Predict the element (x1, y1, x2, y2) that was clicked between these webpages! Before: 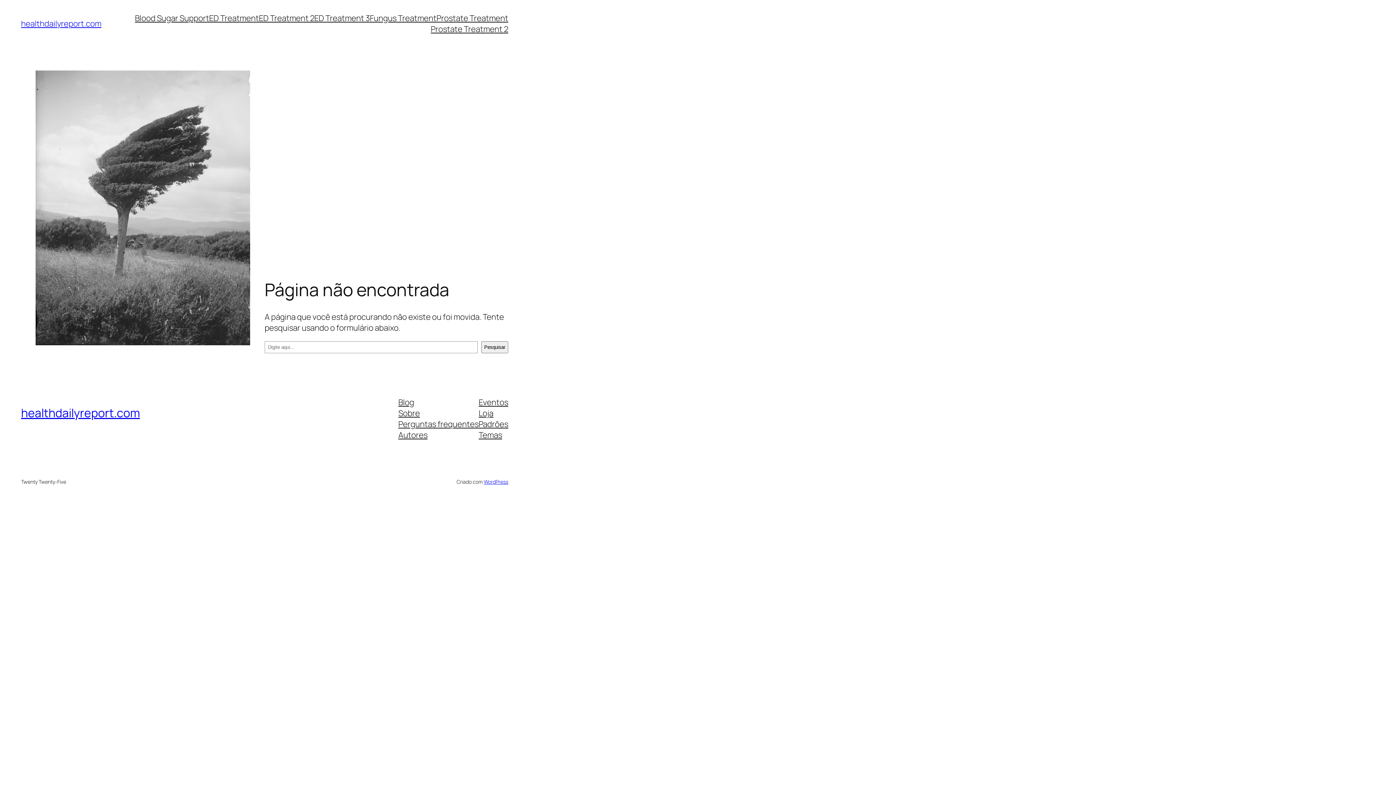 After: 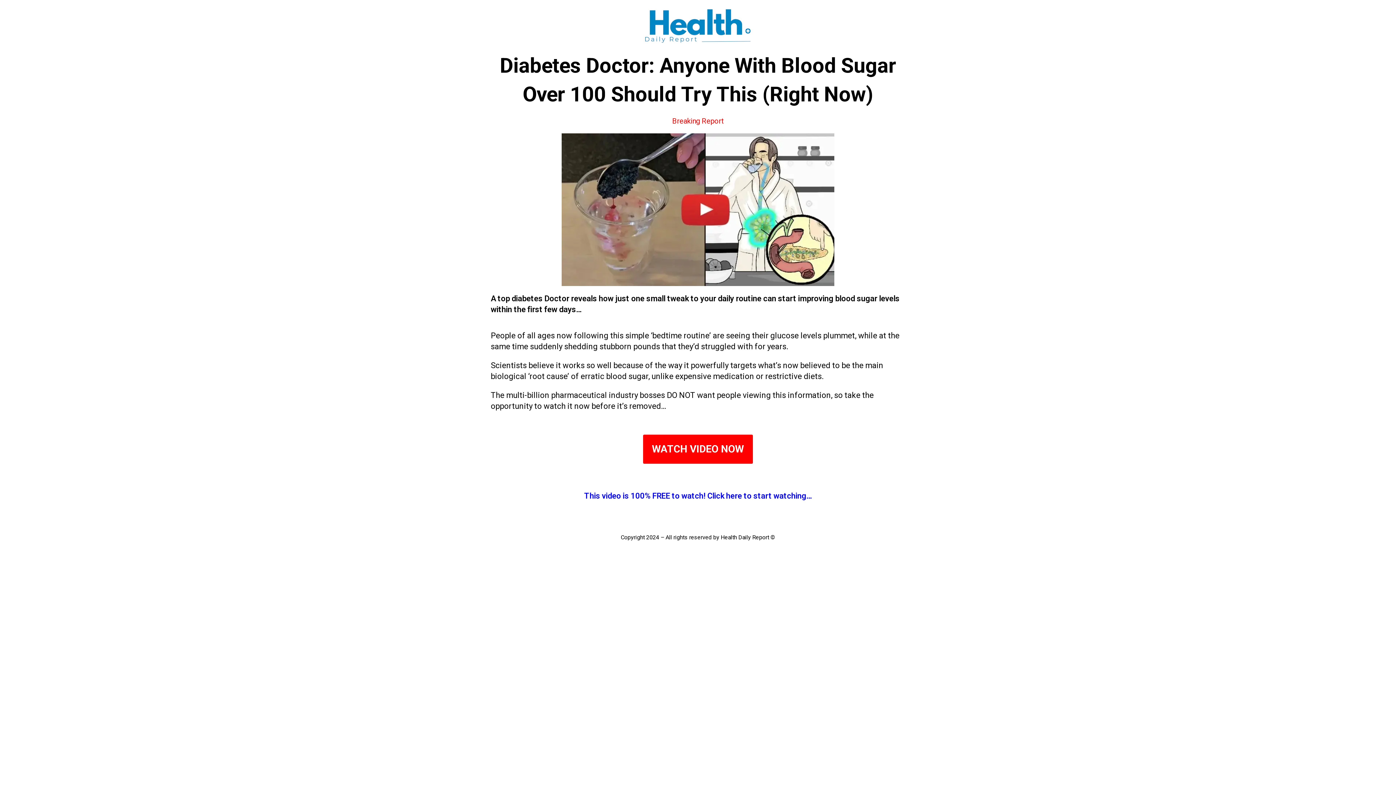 Action: label: Blood Sugar Support bbox: (135, 12, 209, 23)